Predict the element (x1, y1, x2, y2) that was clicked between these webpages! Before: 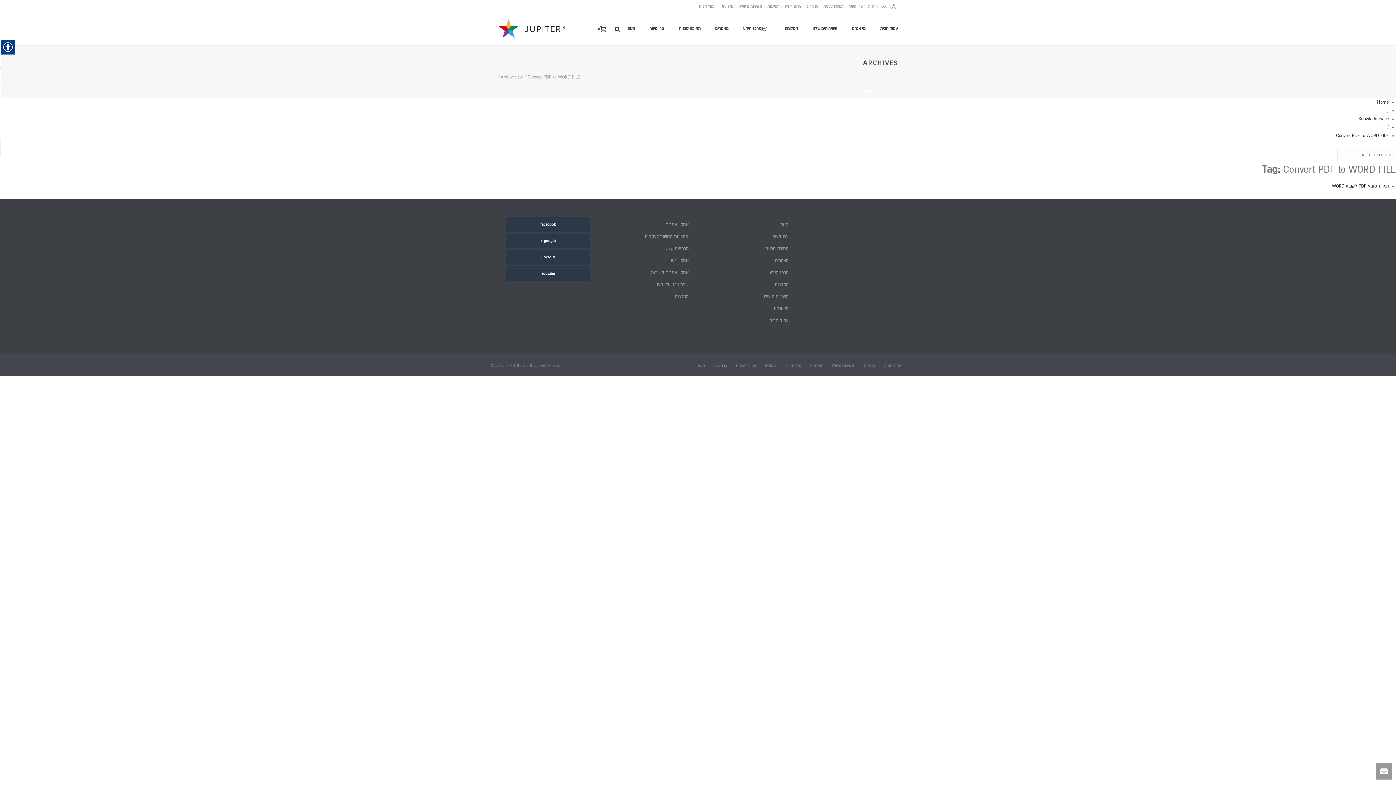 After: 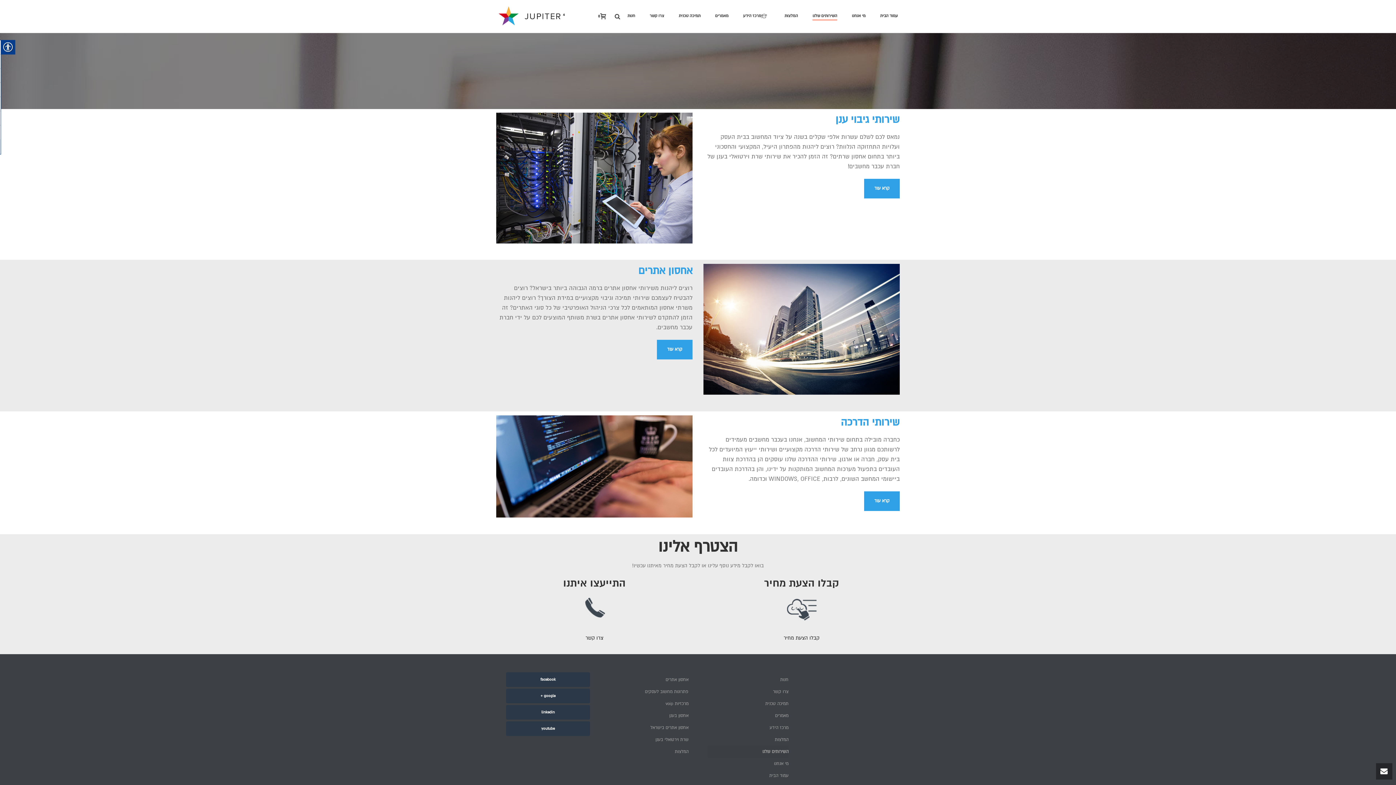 Action: label: השירותים שלנו bbox: (805, 25, 844, 33)